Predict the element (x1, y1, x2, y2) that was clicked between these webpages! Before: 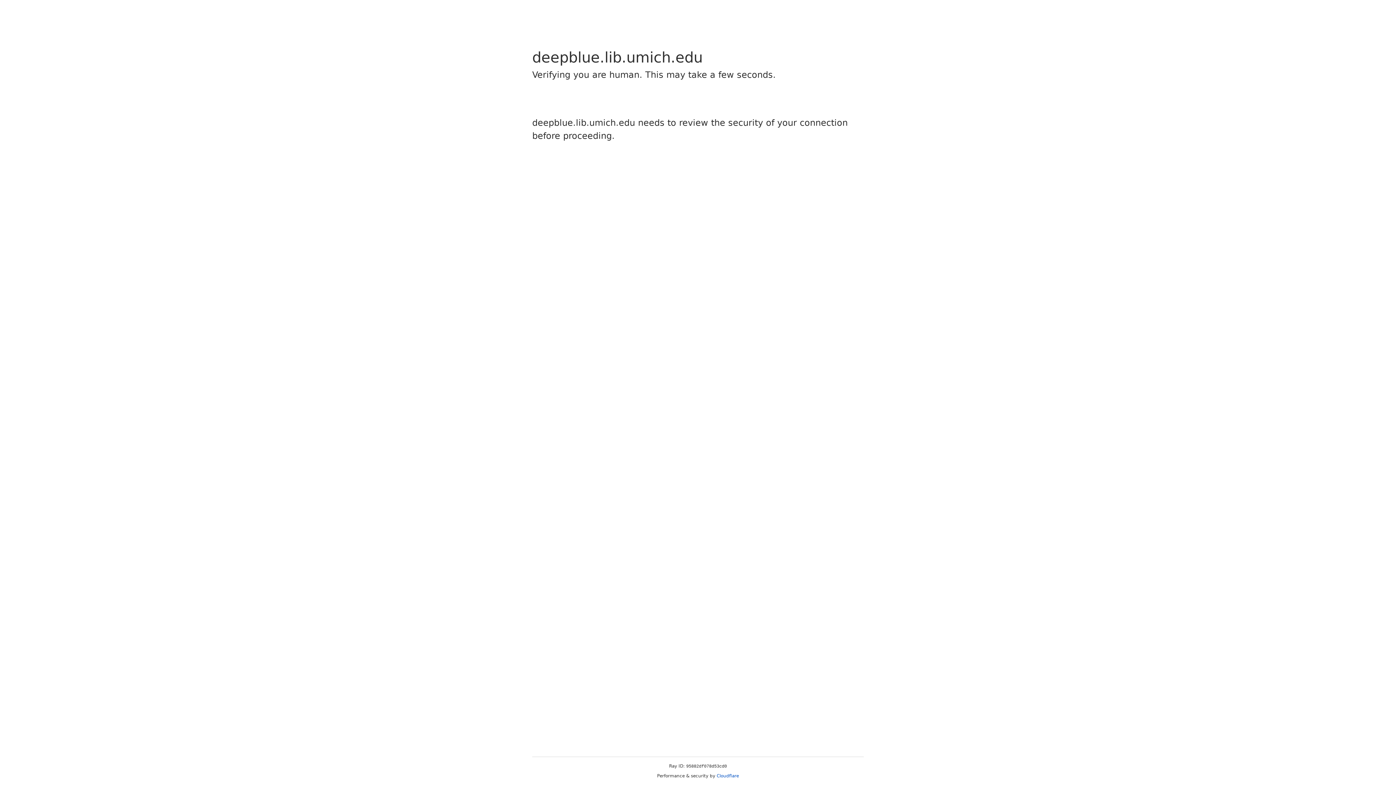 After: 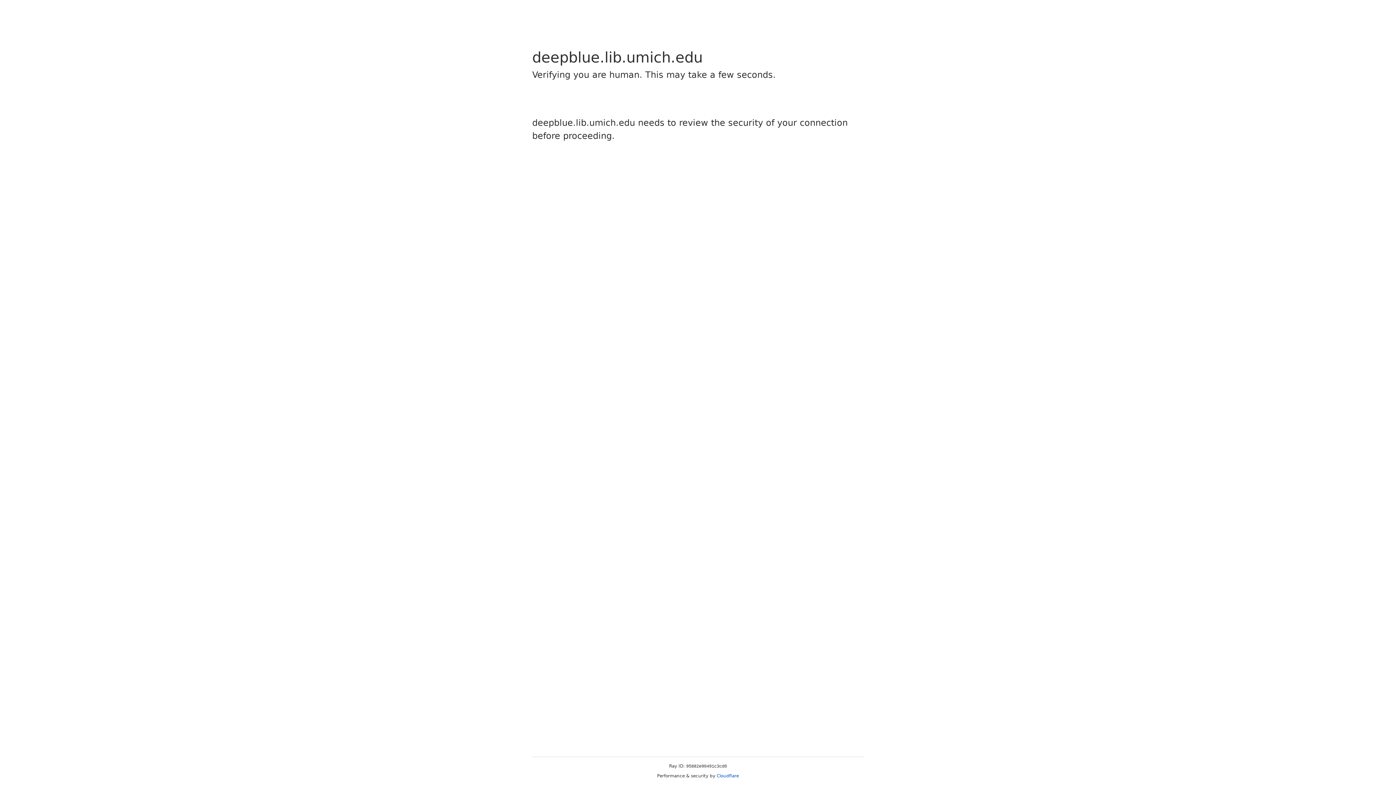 Action: bbox: (716, 773, 739, 778) label: Cloudflare